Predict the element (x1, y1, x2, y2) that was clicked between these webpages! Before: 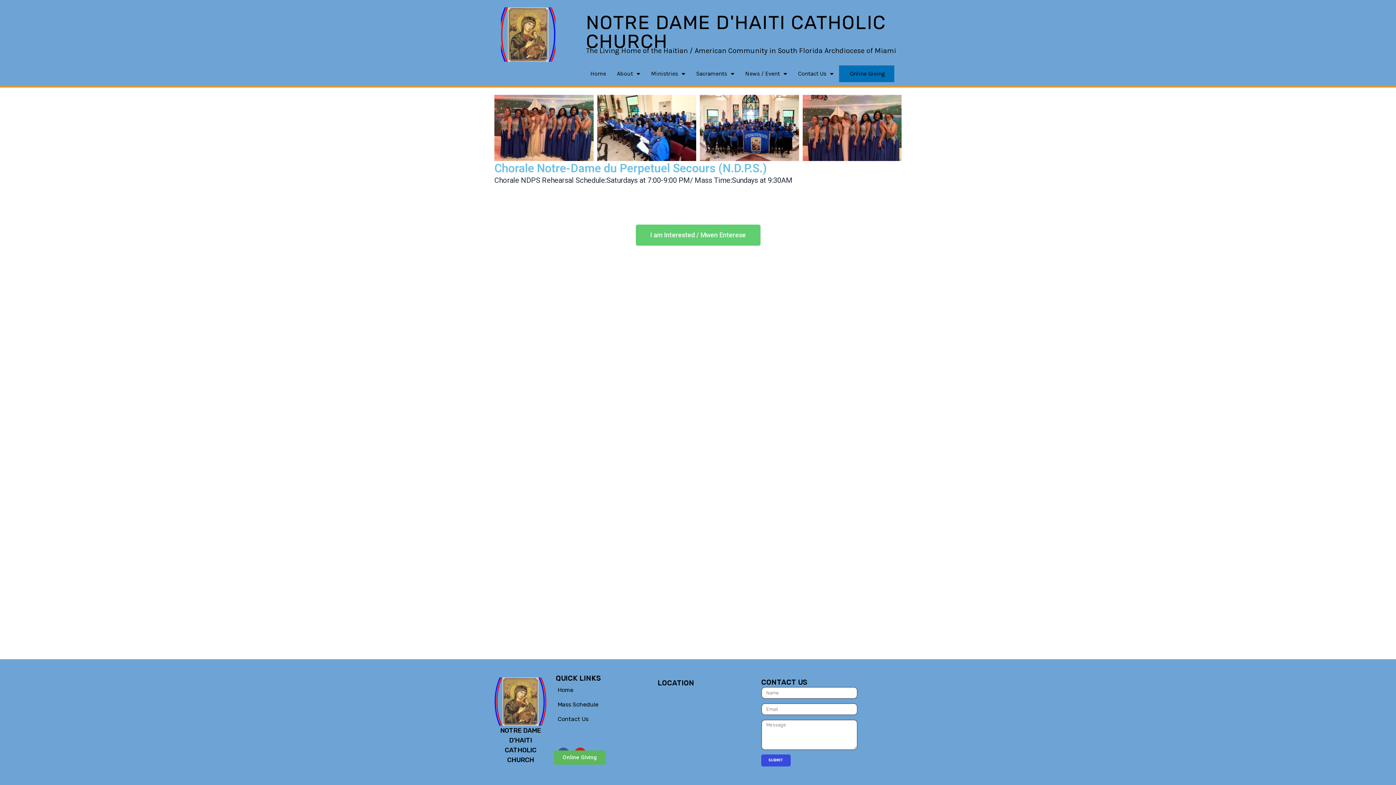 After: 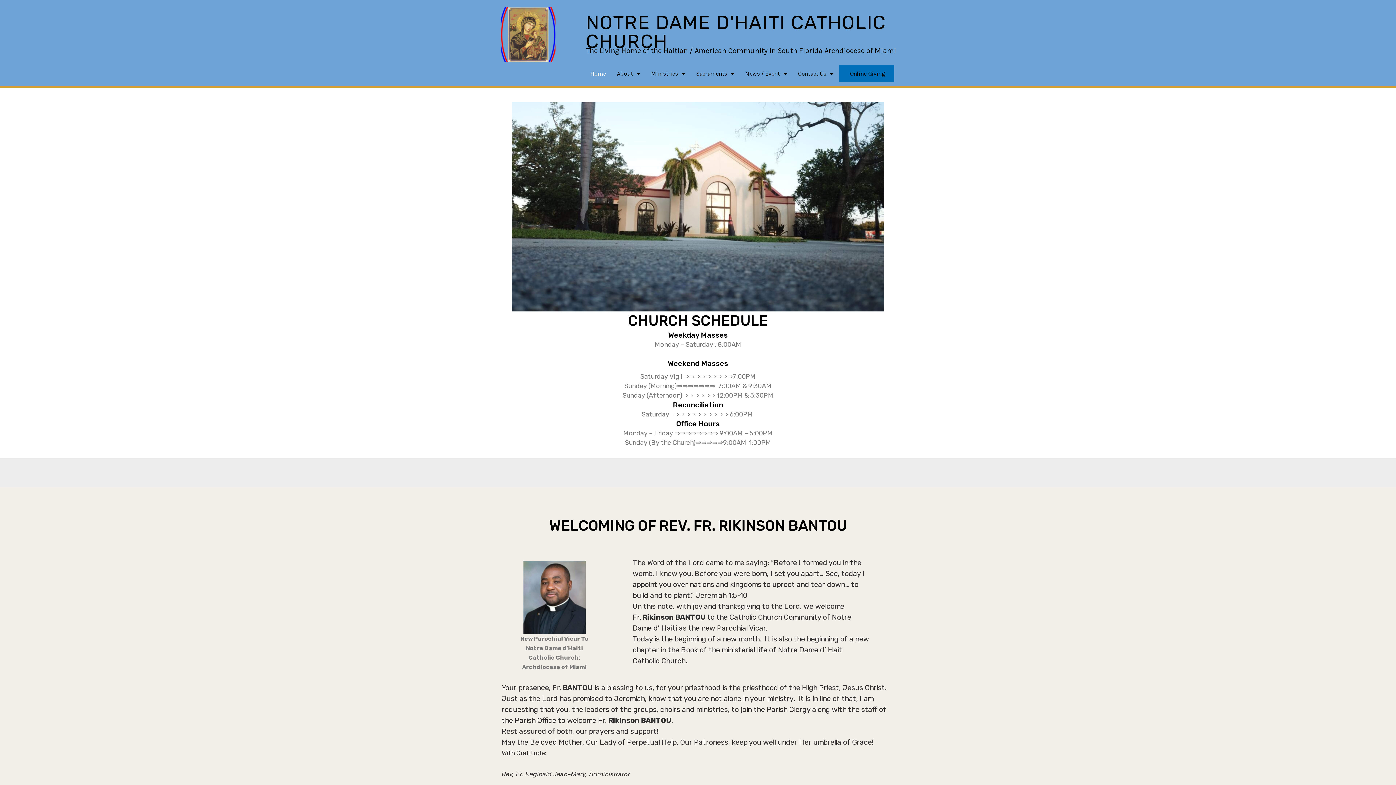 Action: bbox: (501, 7, 555, 61)